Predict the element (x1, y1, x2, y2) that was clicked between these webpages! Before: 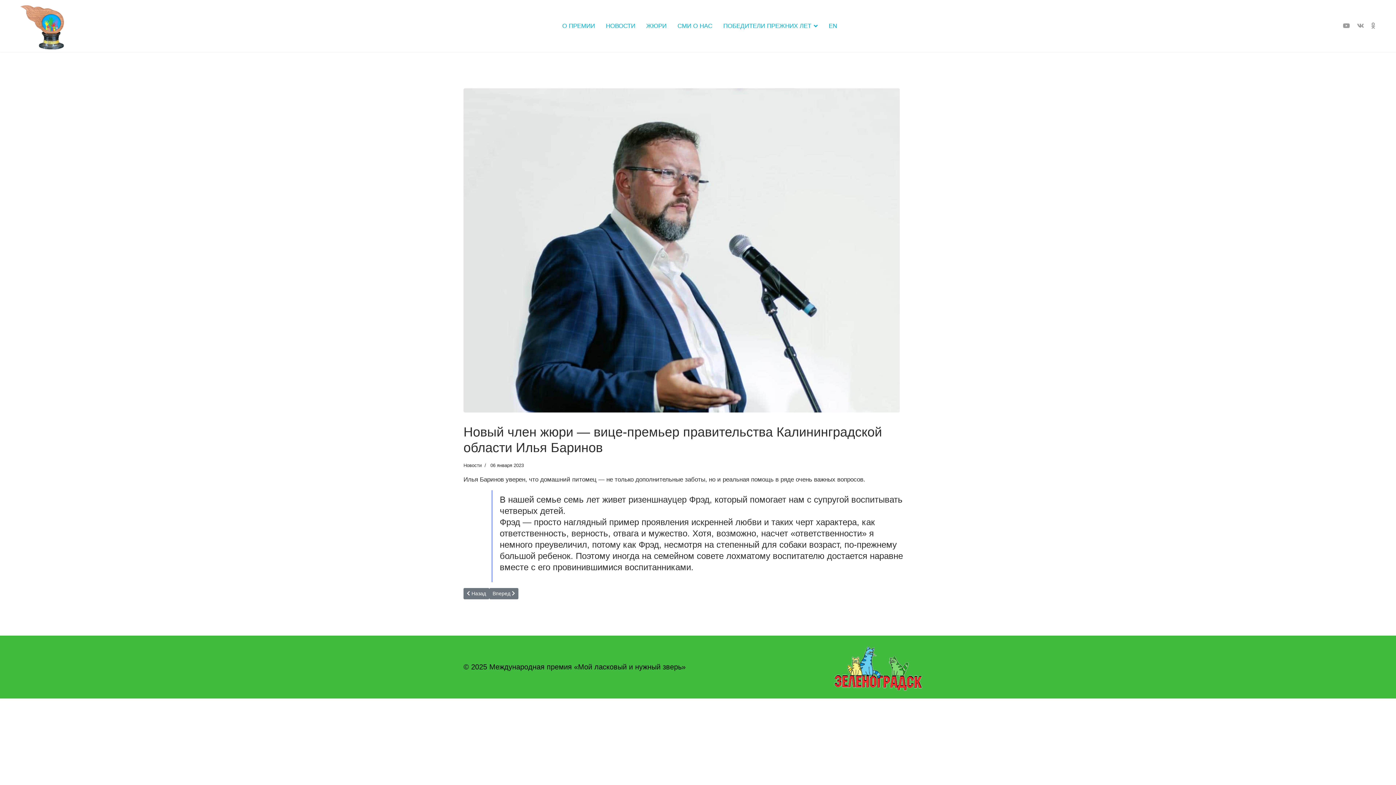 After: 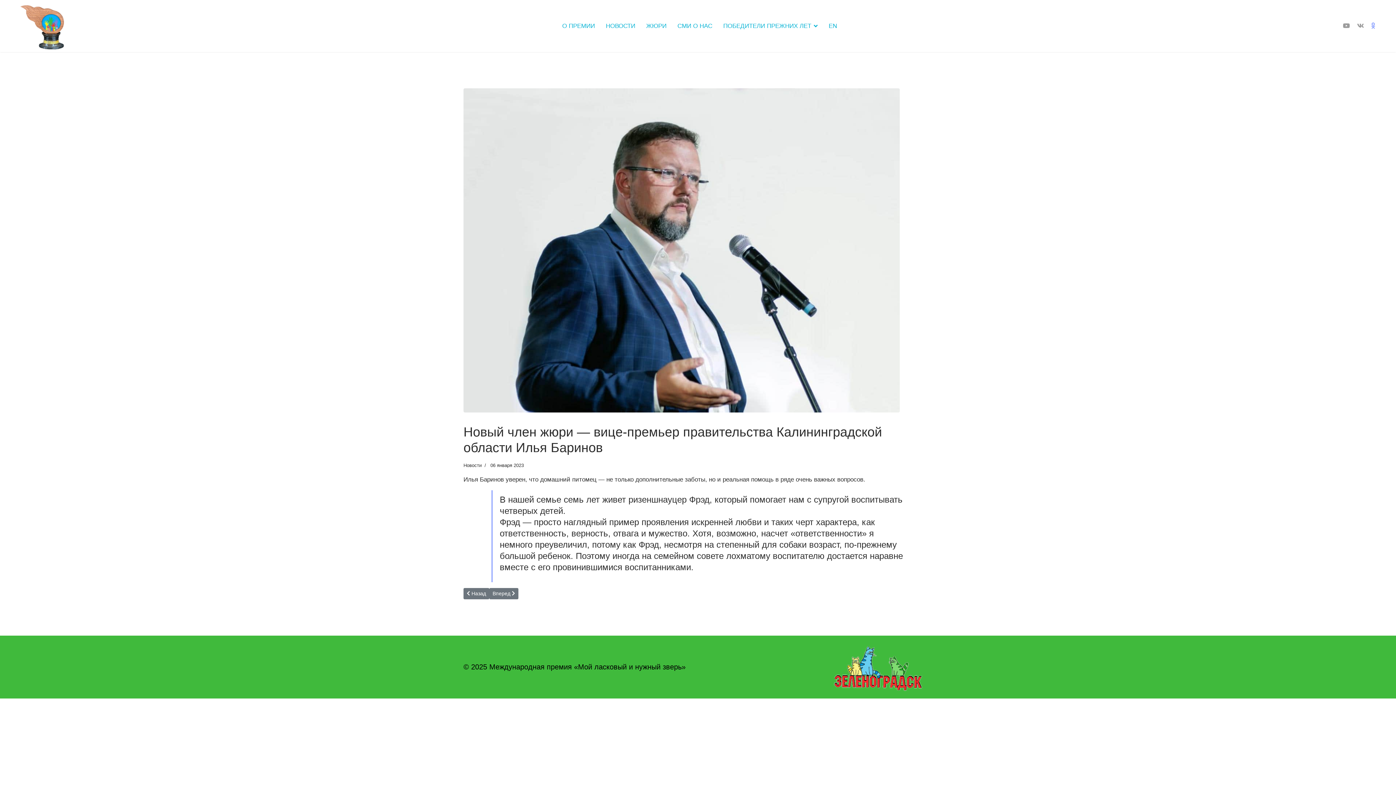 Action: bbox: (1371, 22, 1375, 29) label: Custom